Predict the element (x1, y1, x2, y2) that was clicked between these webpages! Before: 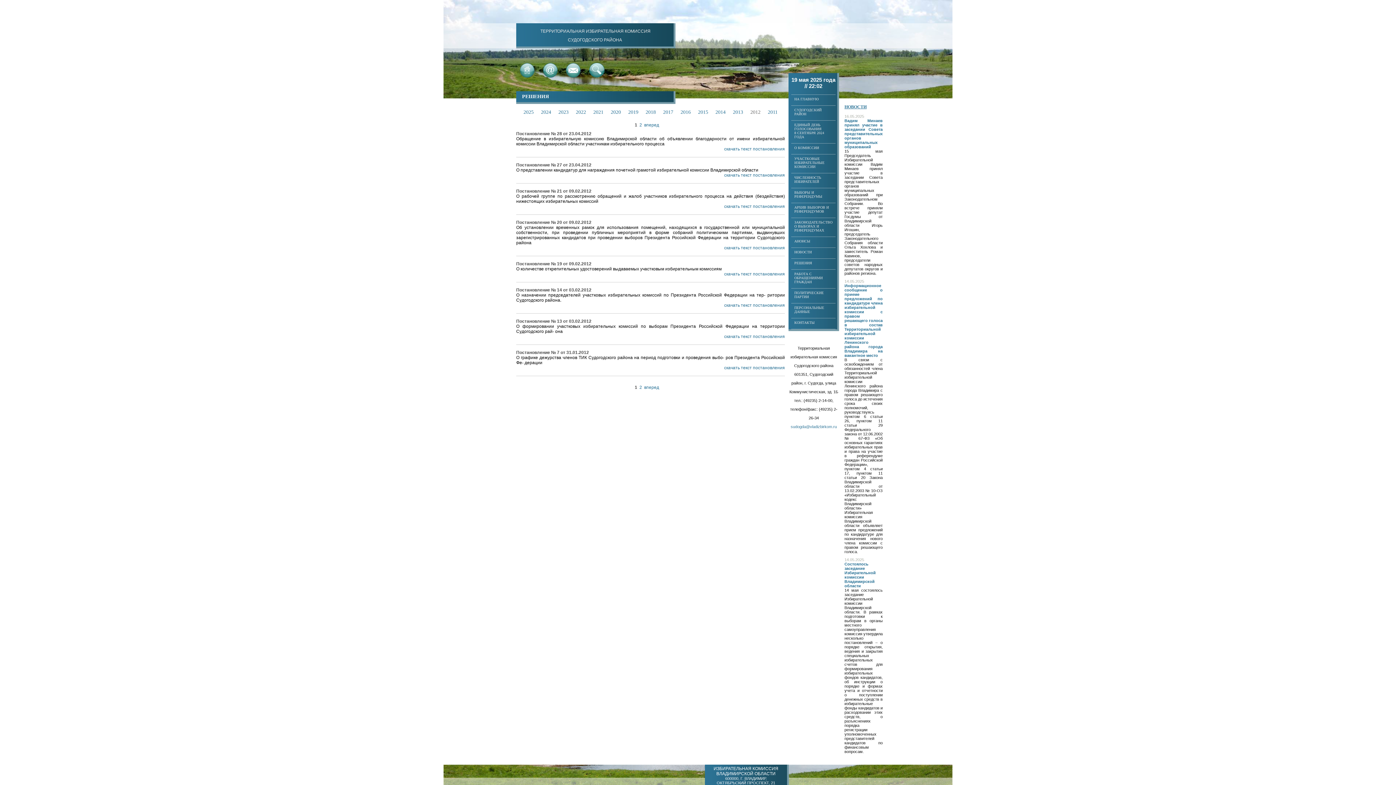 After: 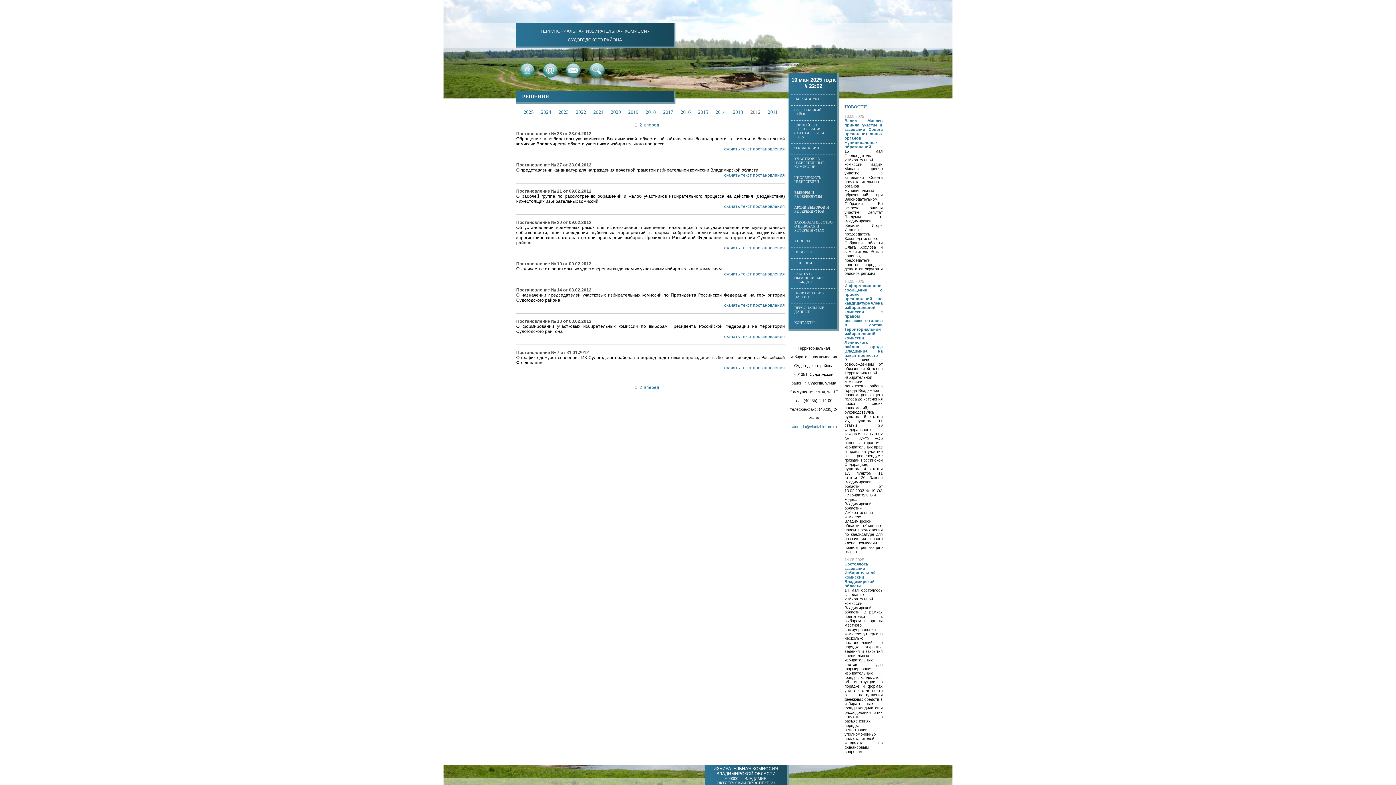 Action: bbox: (724, 245, 785, 250) label: скачать текст постановления